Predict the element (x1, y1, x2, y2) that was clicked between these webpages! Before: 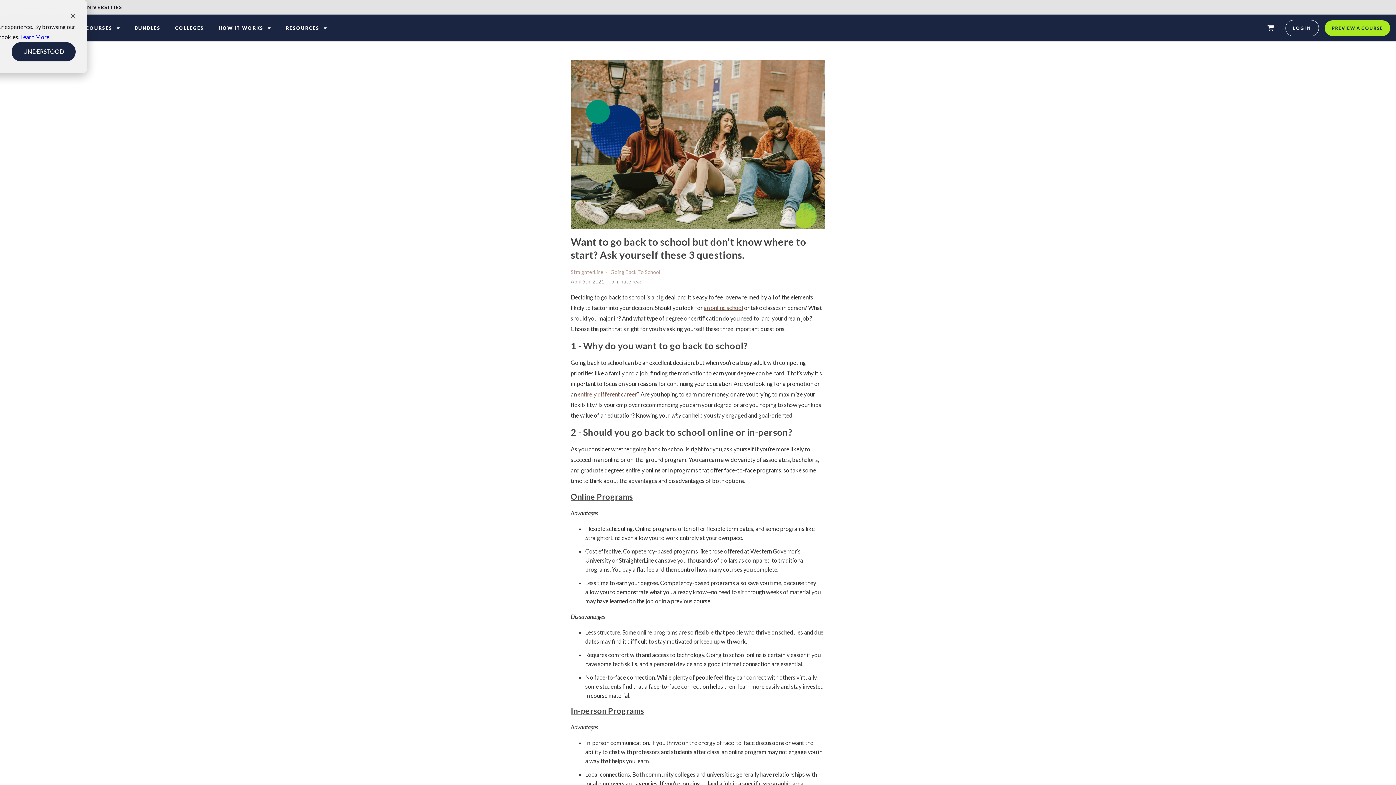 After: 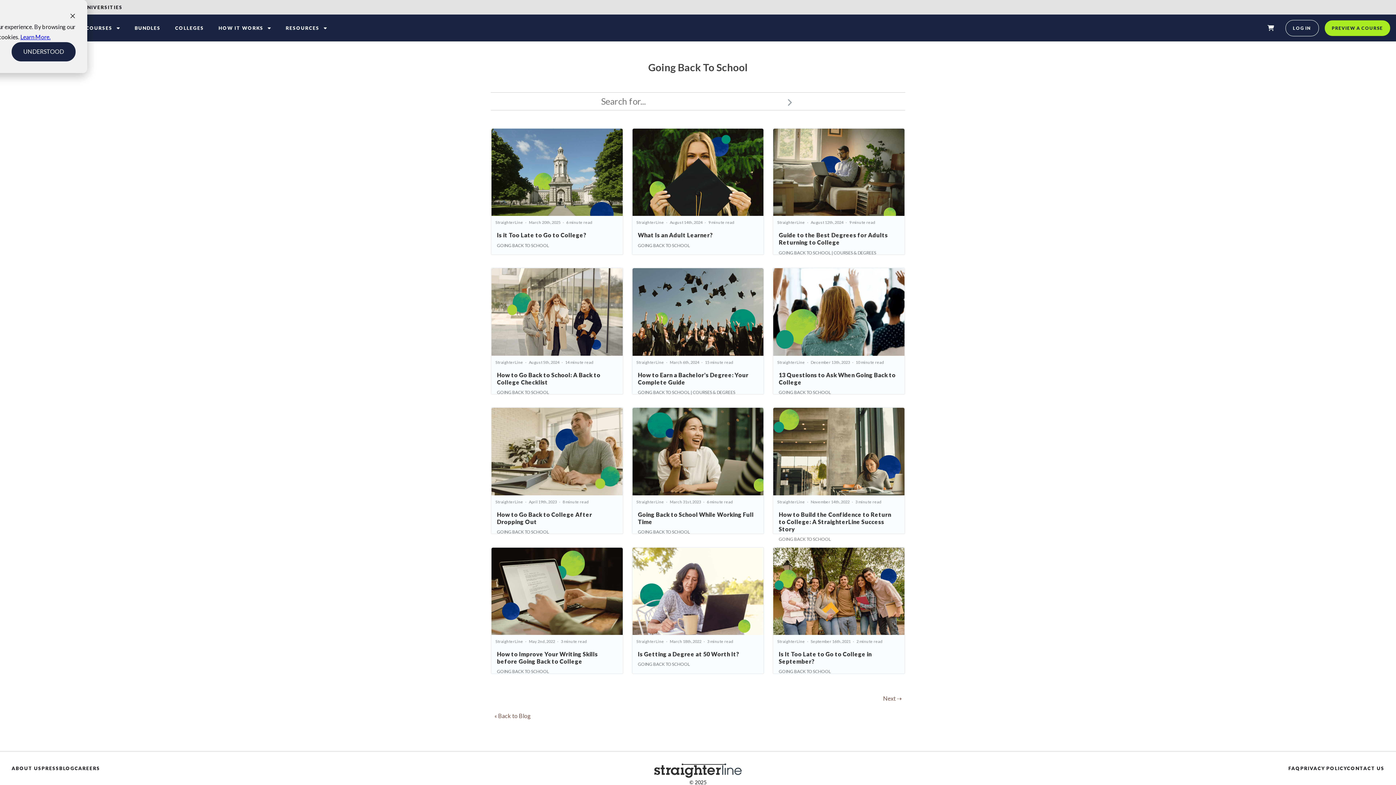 Action: bbox: (610, 268, 660, 275) label: Going Back To School